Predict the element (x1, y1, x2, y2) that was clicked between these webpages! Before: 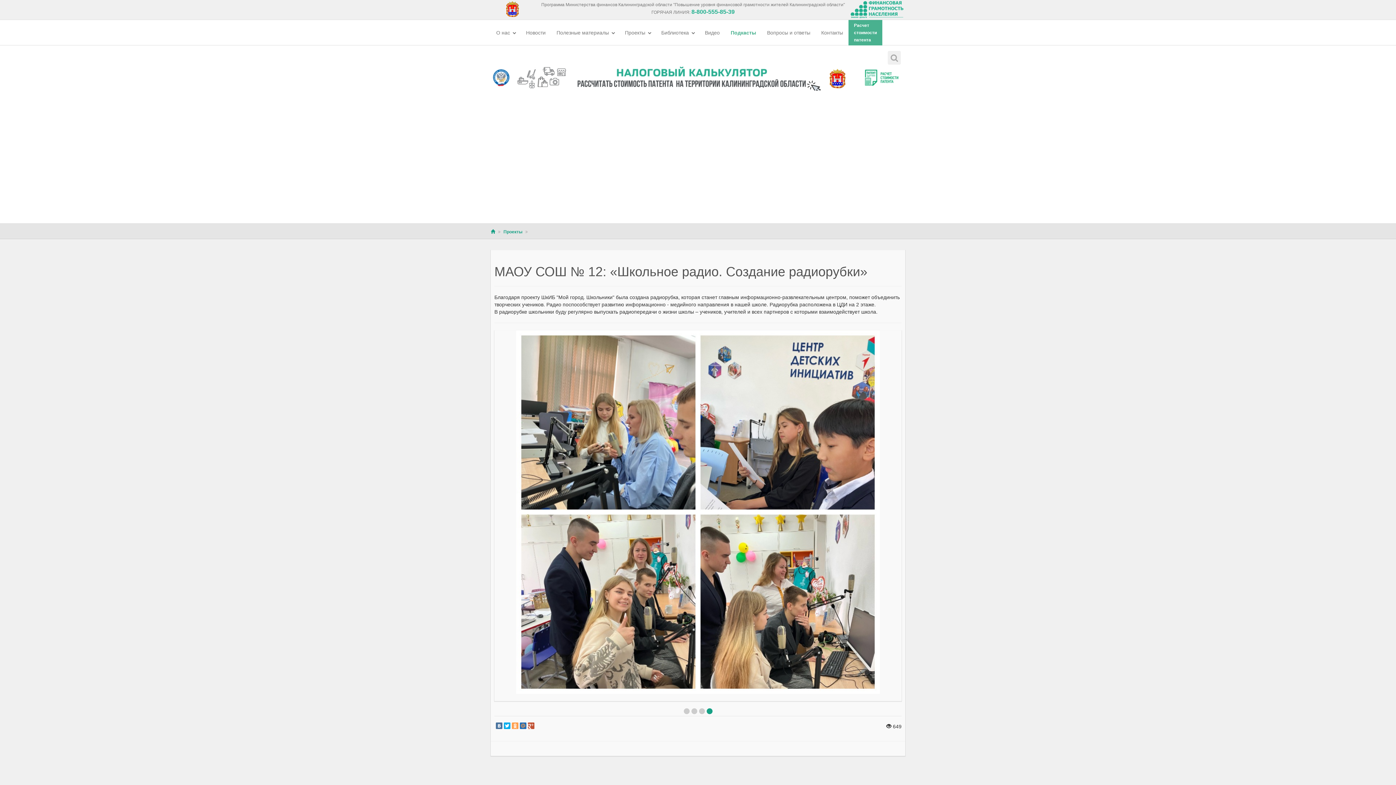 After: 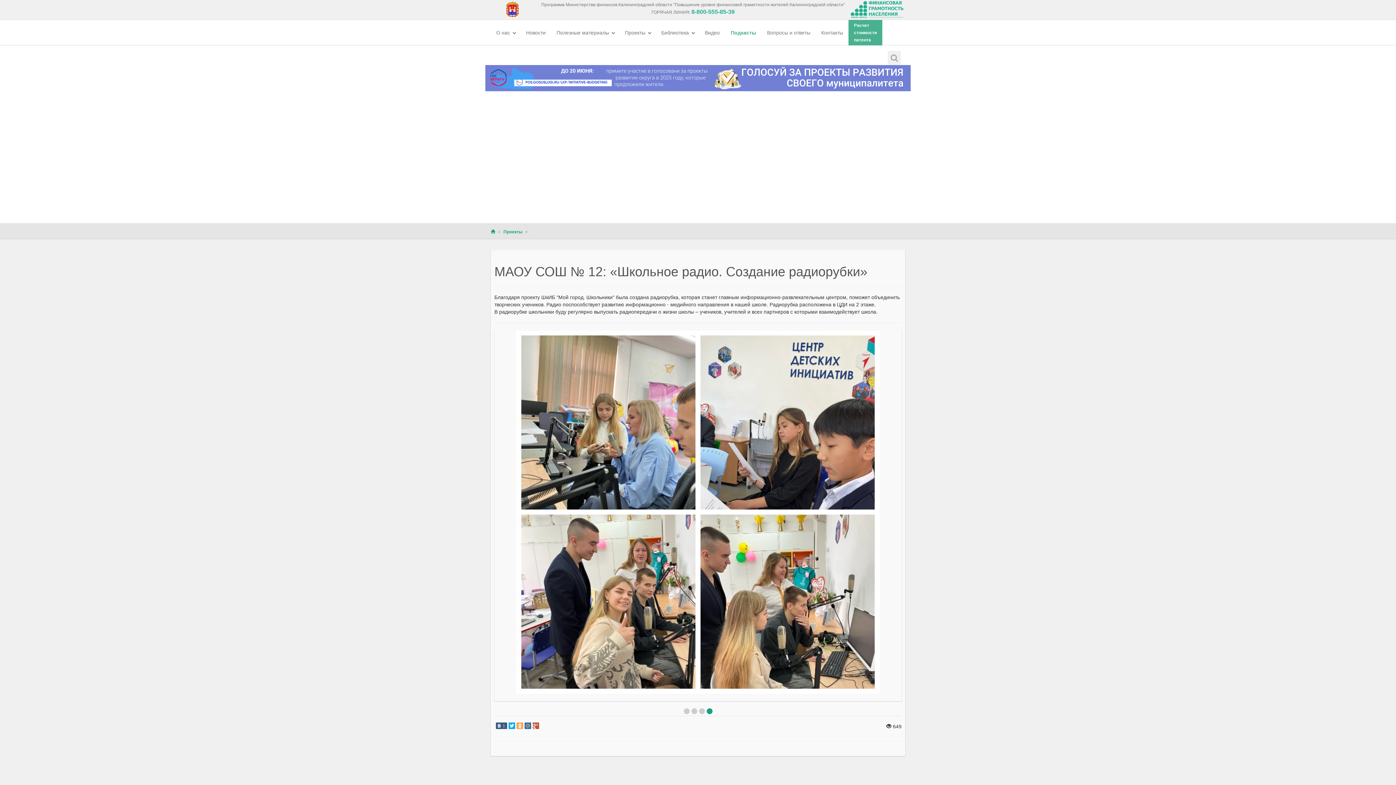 Action: bbox: (496, 723, 502, 729)